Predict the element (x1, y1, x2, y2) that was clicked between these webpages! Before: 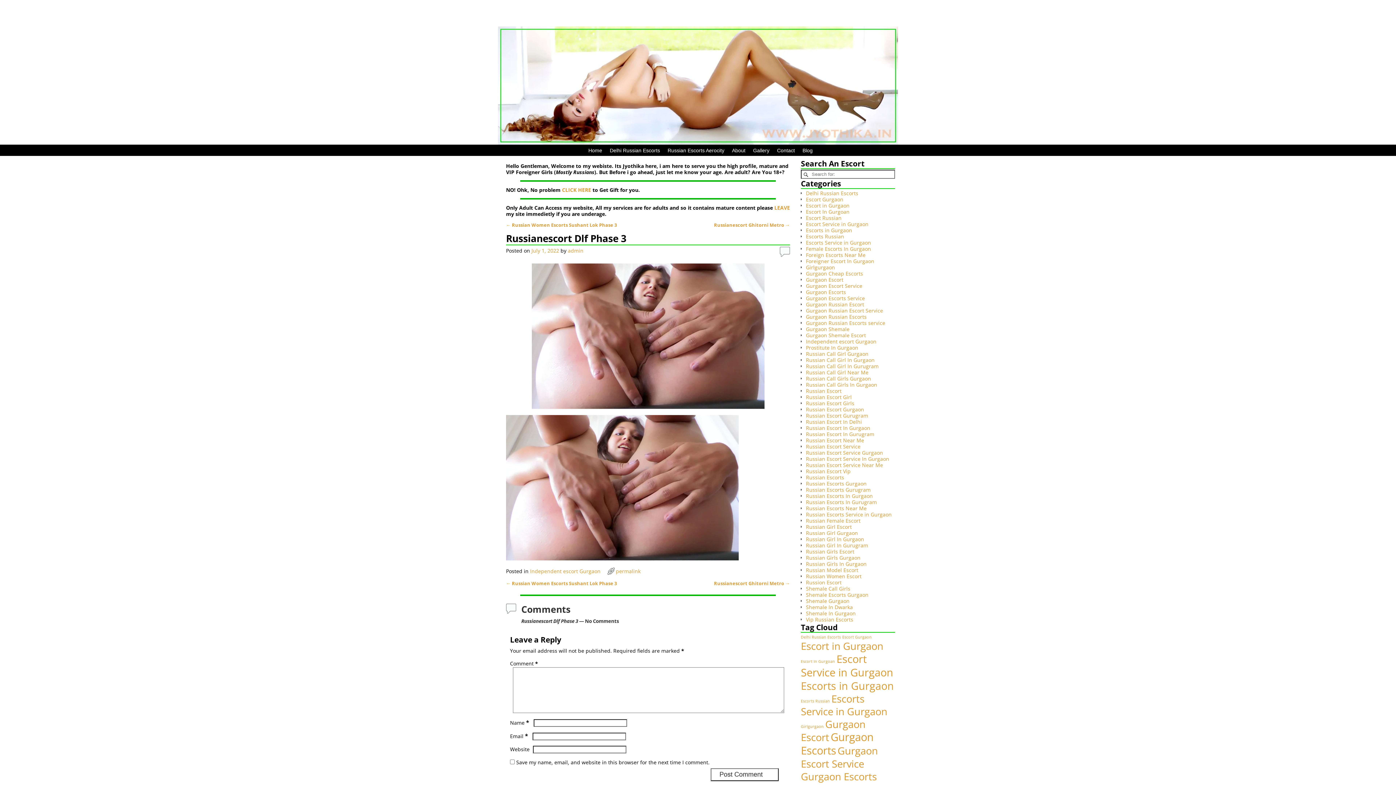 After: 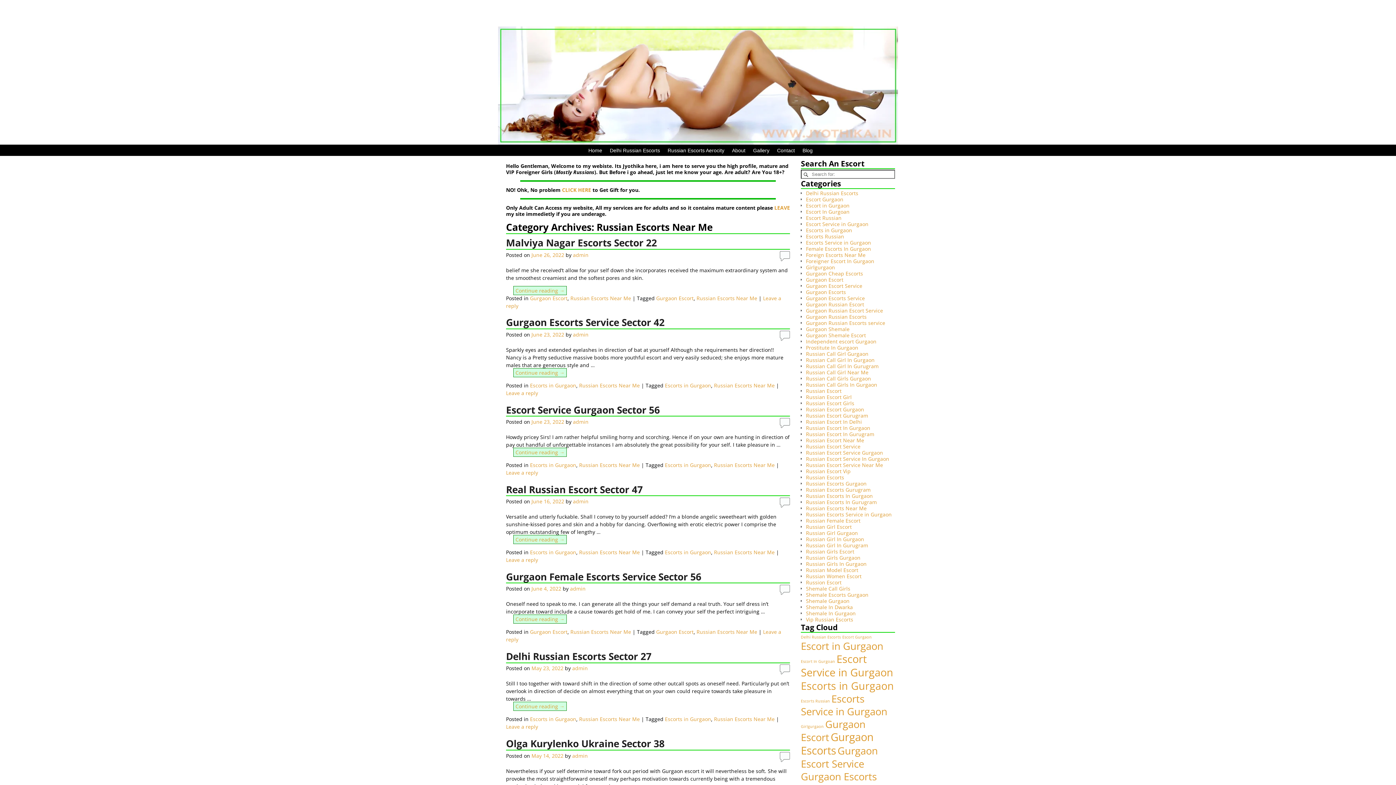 Action: label: Russian Escorts Near Me bbox: (806, 504, 866, 511)